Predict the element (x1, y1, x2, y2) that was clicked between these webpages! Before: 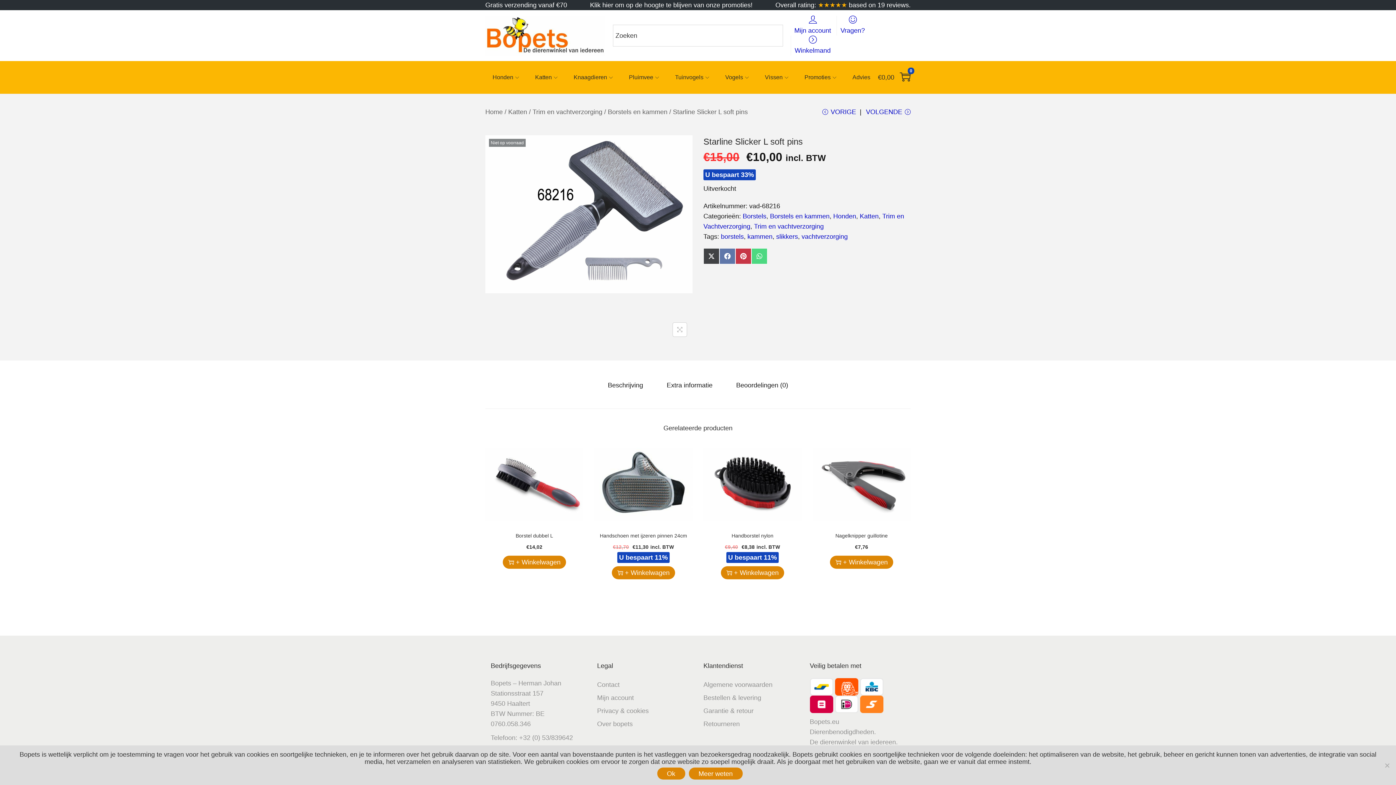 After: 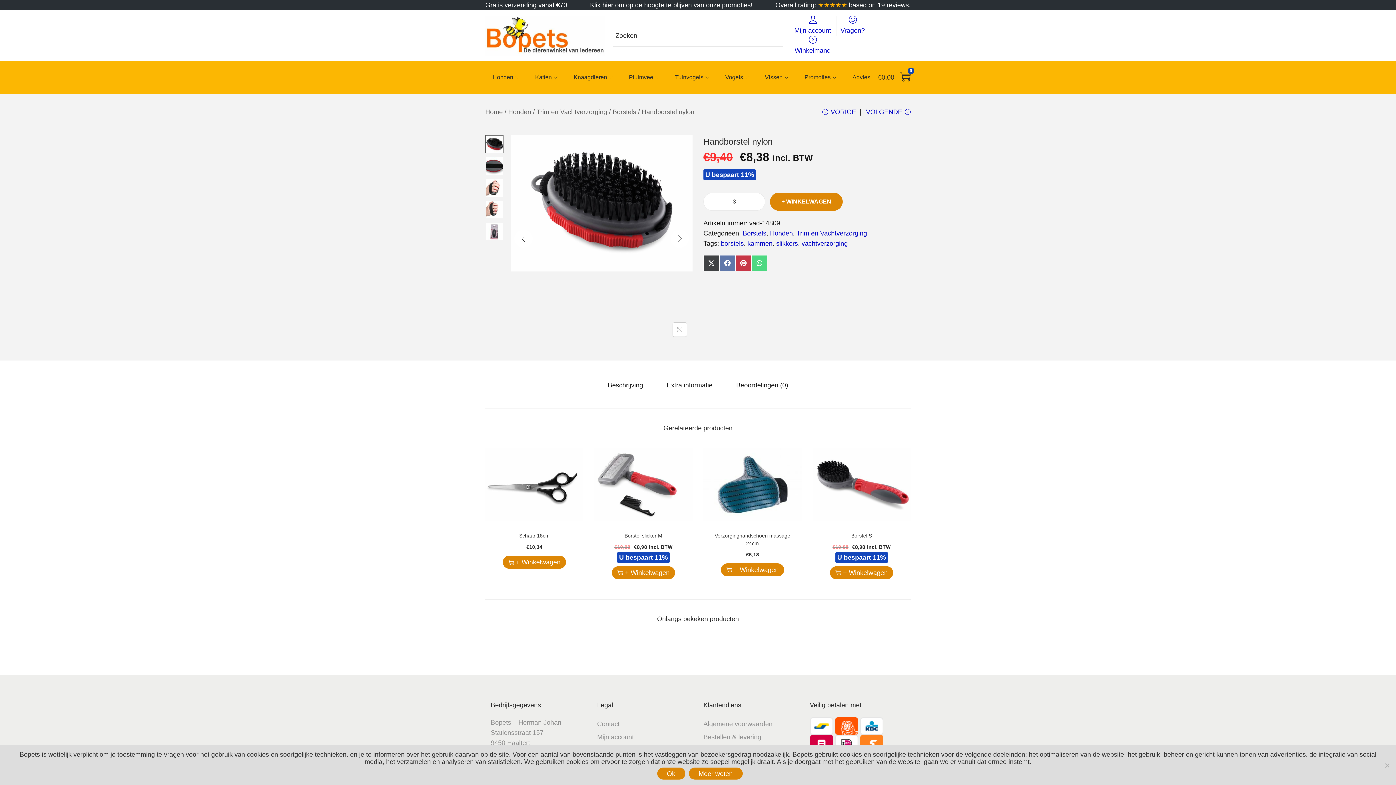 Action: bbox: (703, 448, 801, 521)